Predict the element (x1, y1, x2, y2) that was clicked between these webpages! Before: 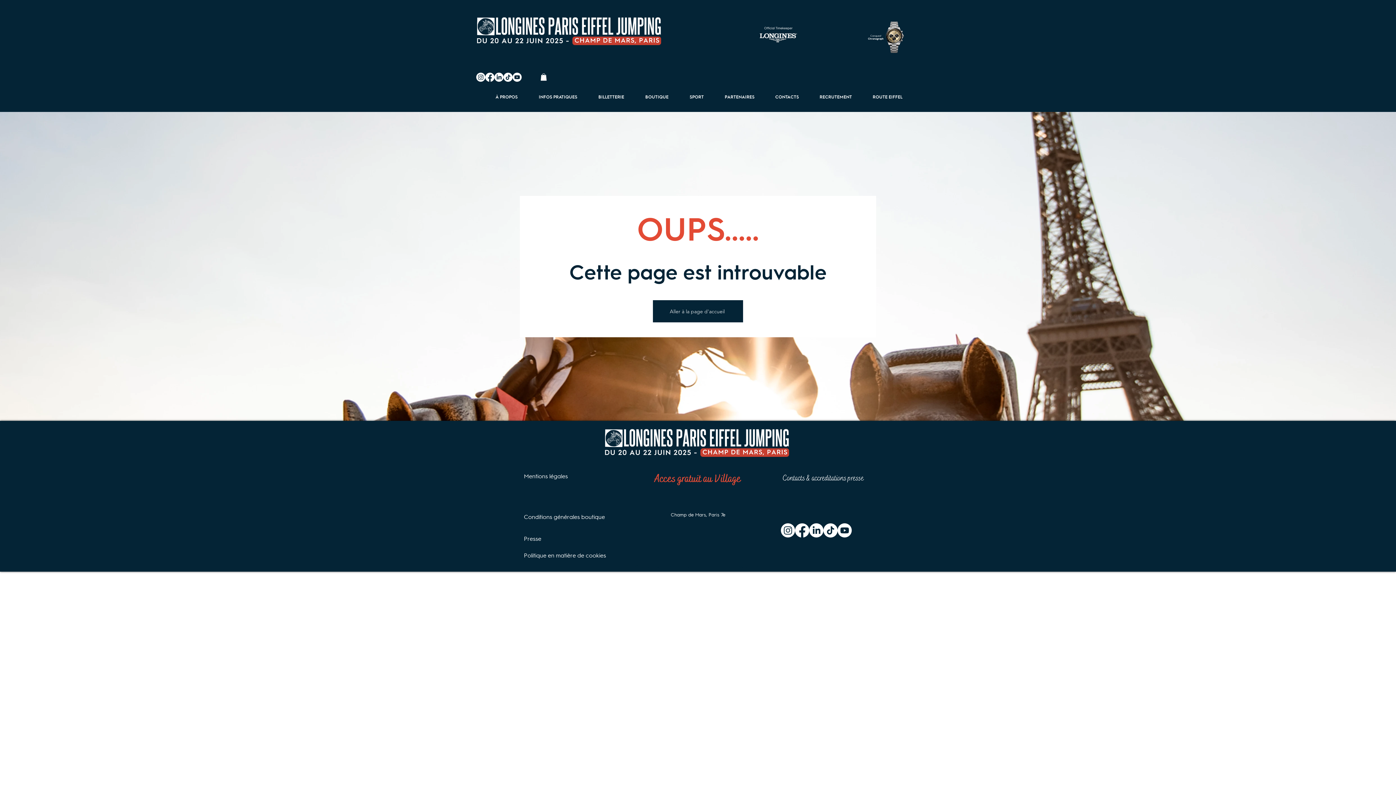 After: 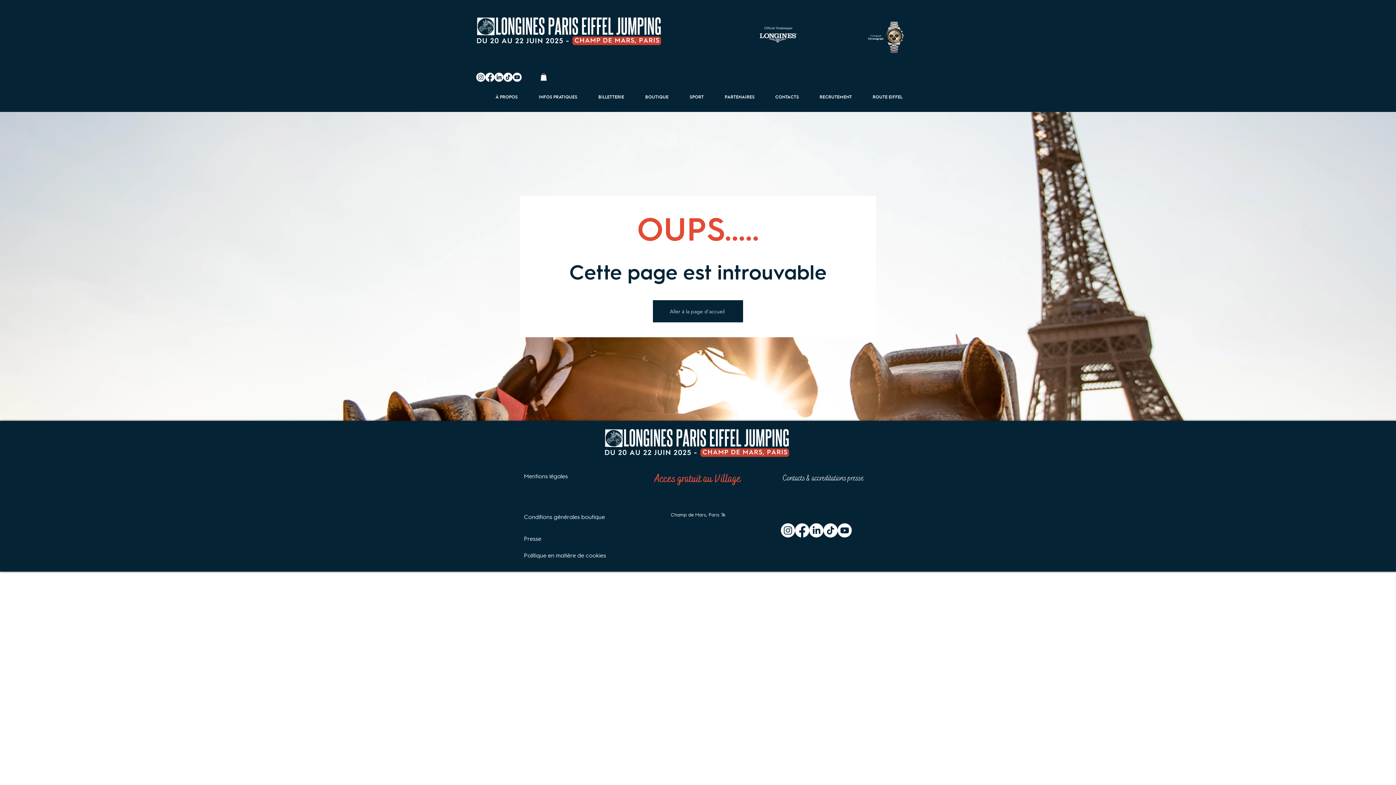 Action: bbox: (781, 523, 795, 537) label: Instagram   